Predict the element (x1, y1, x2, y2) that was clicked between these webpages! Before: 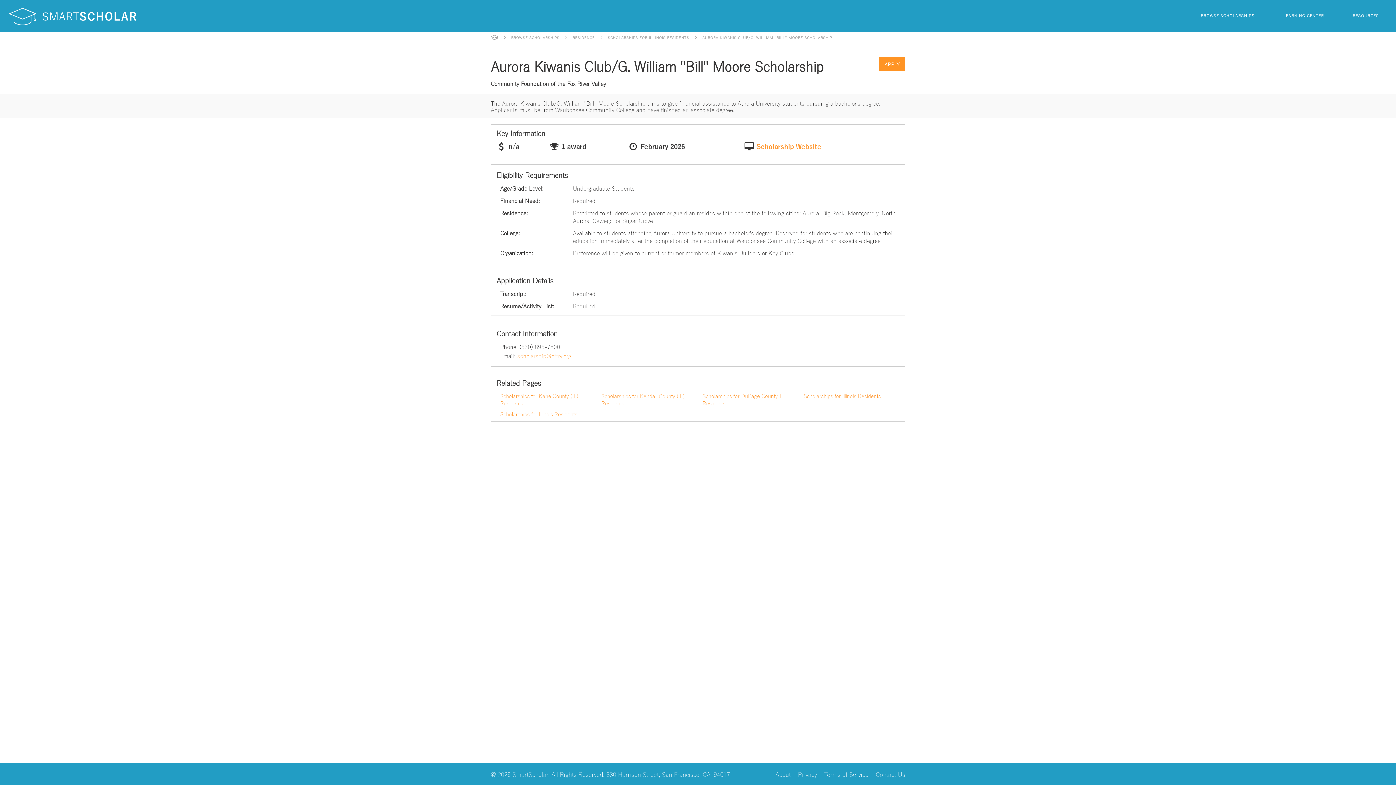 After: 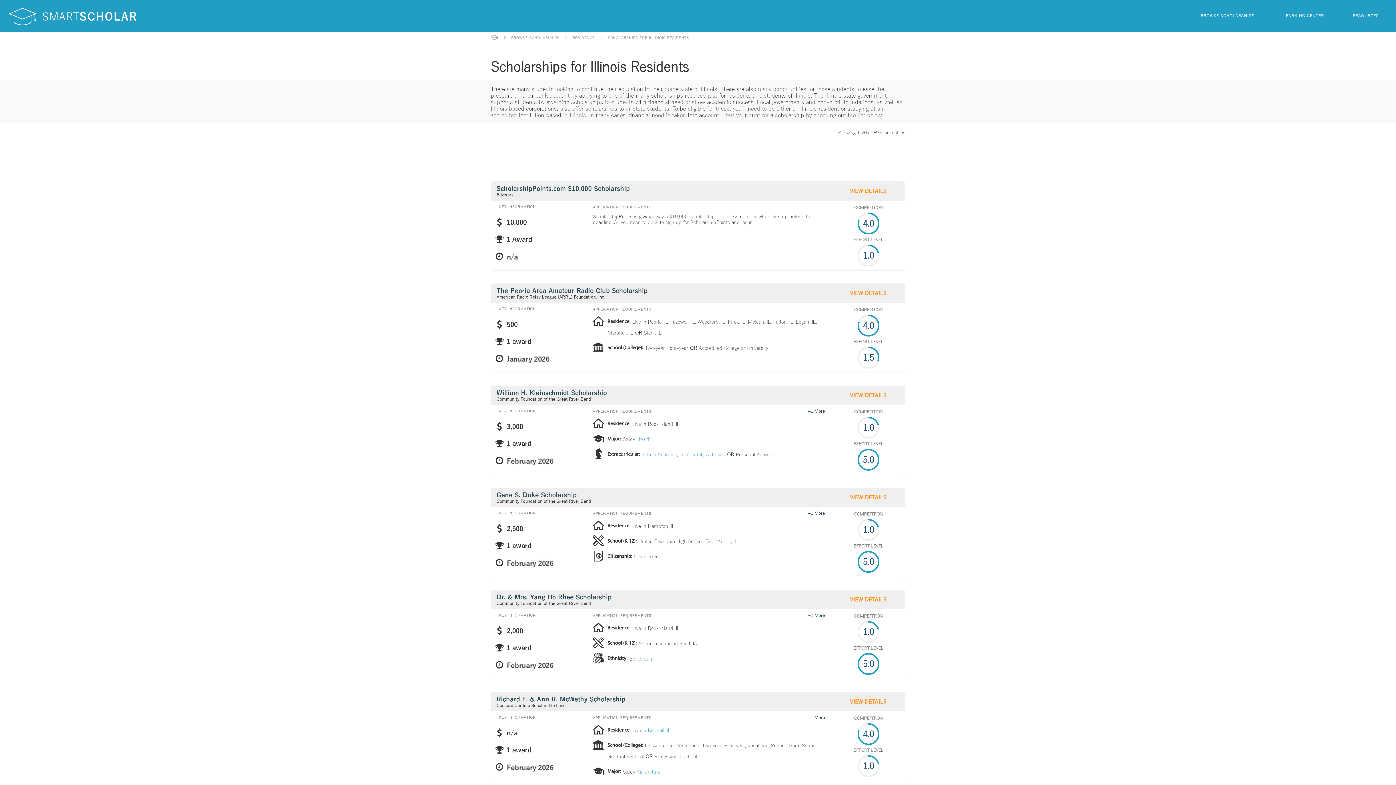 Action: bbox: (803, 391, 881, 400) label: Scholarships for Illinois Residents